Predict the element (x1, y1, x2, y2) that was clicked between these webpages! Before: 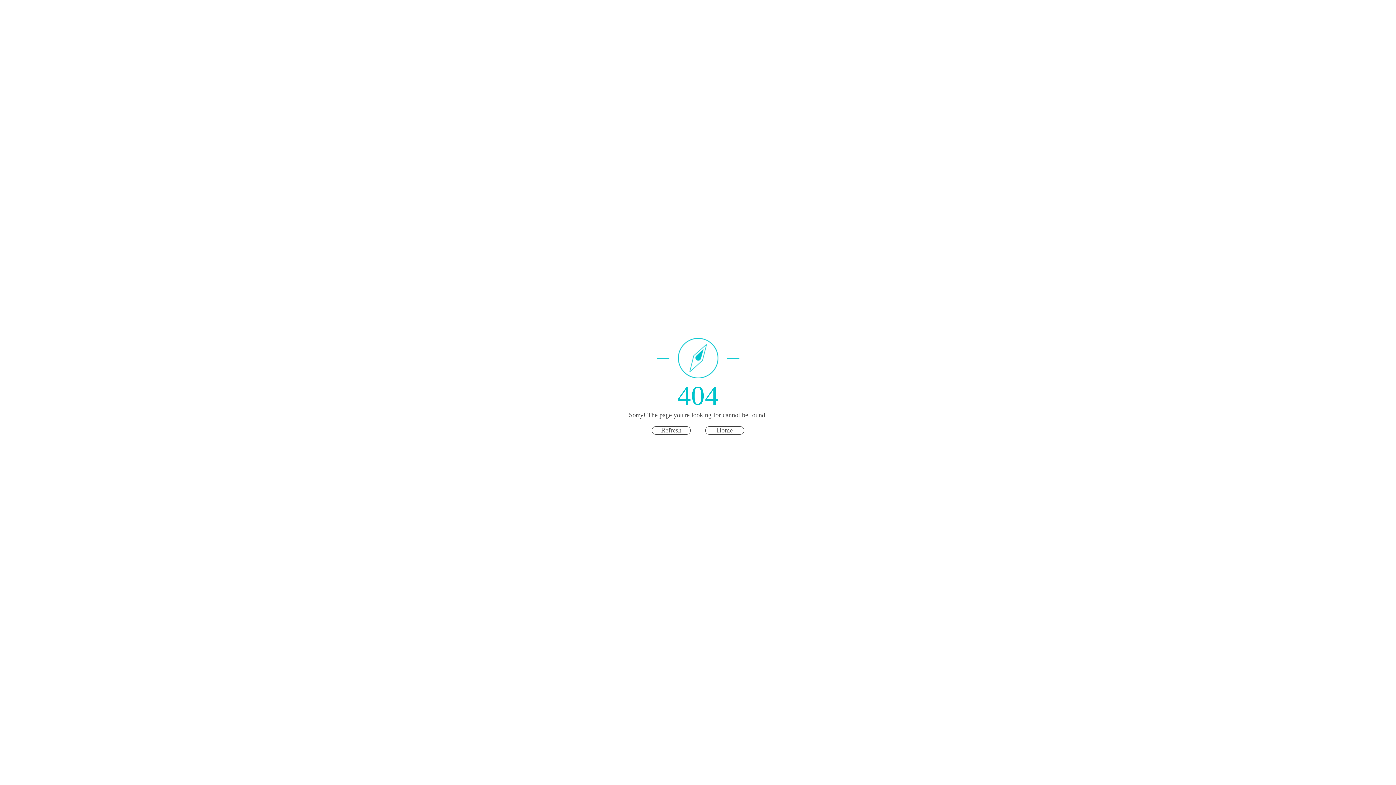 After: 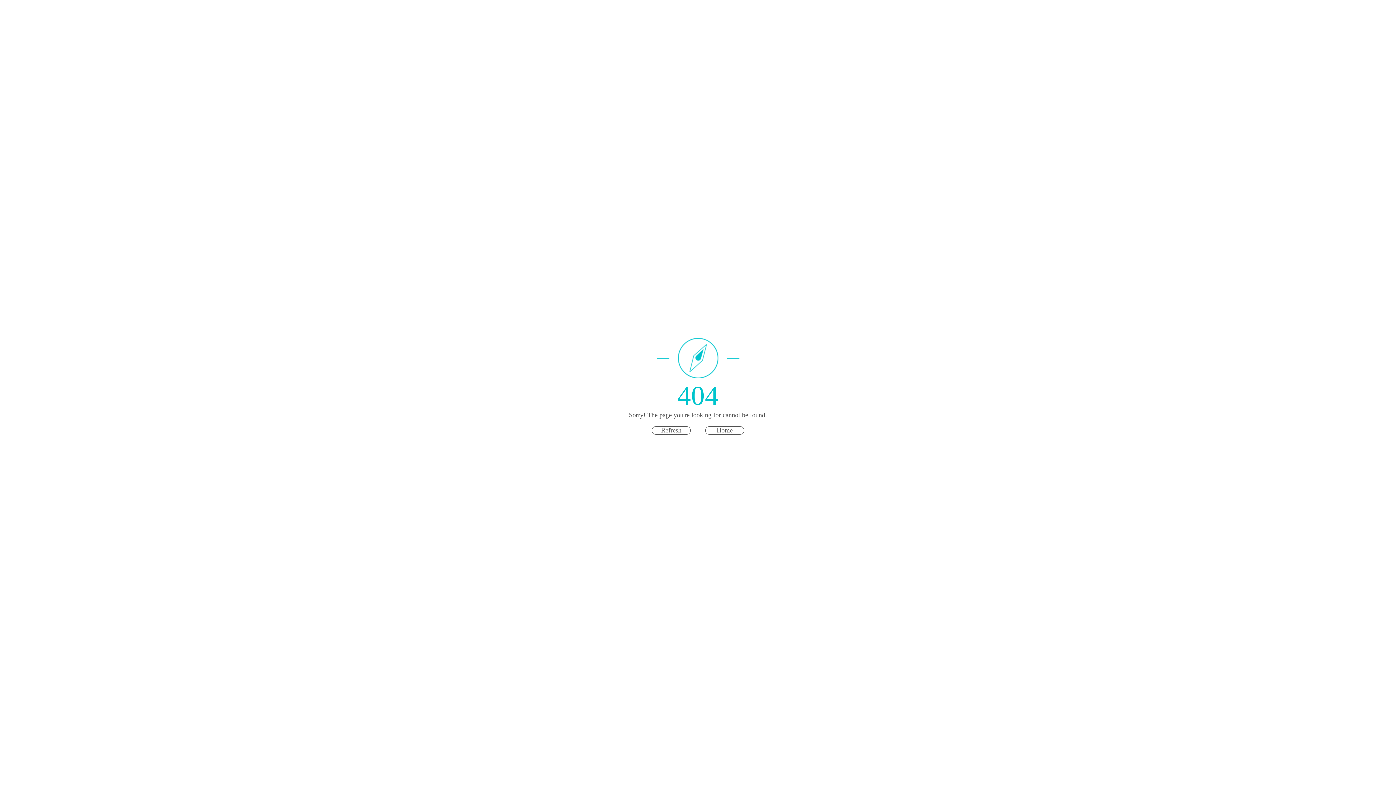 Action: label: Refresh bbox: (652, 426, 690, 434)